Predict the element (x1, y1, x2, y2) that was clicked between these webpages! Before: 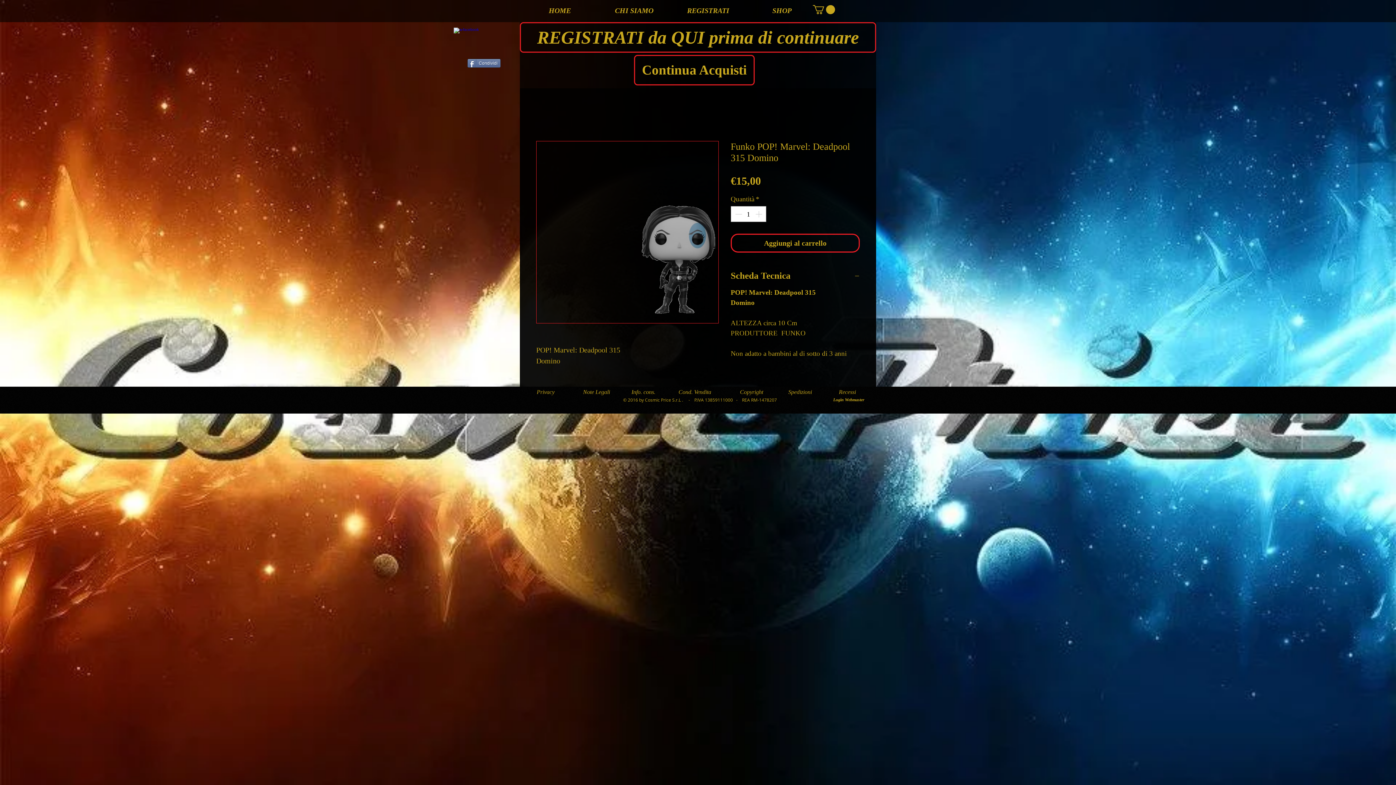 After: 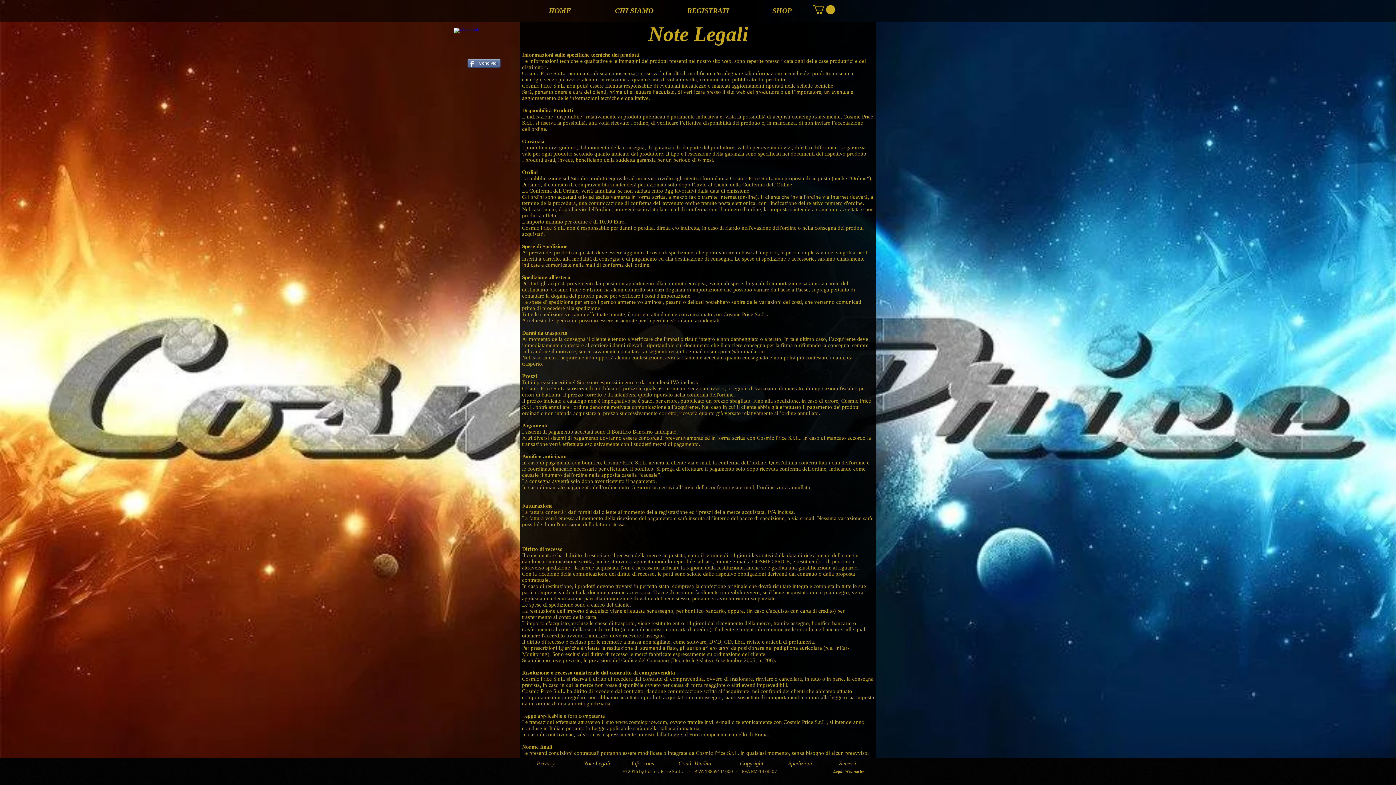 Action: bbox: (570, 387, 622, 397) label: Note Legali